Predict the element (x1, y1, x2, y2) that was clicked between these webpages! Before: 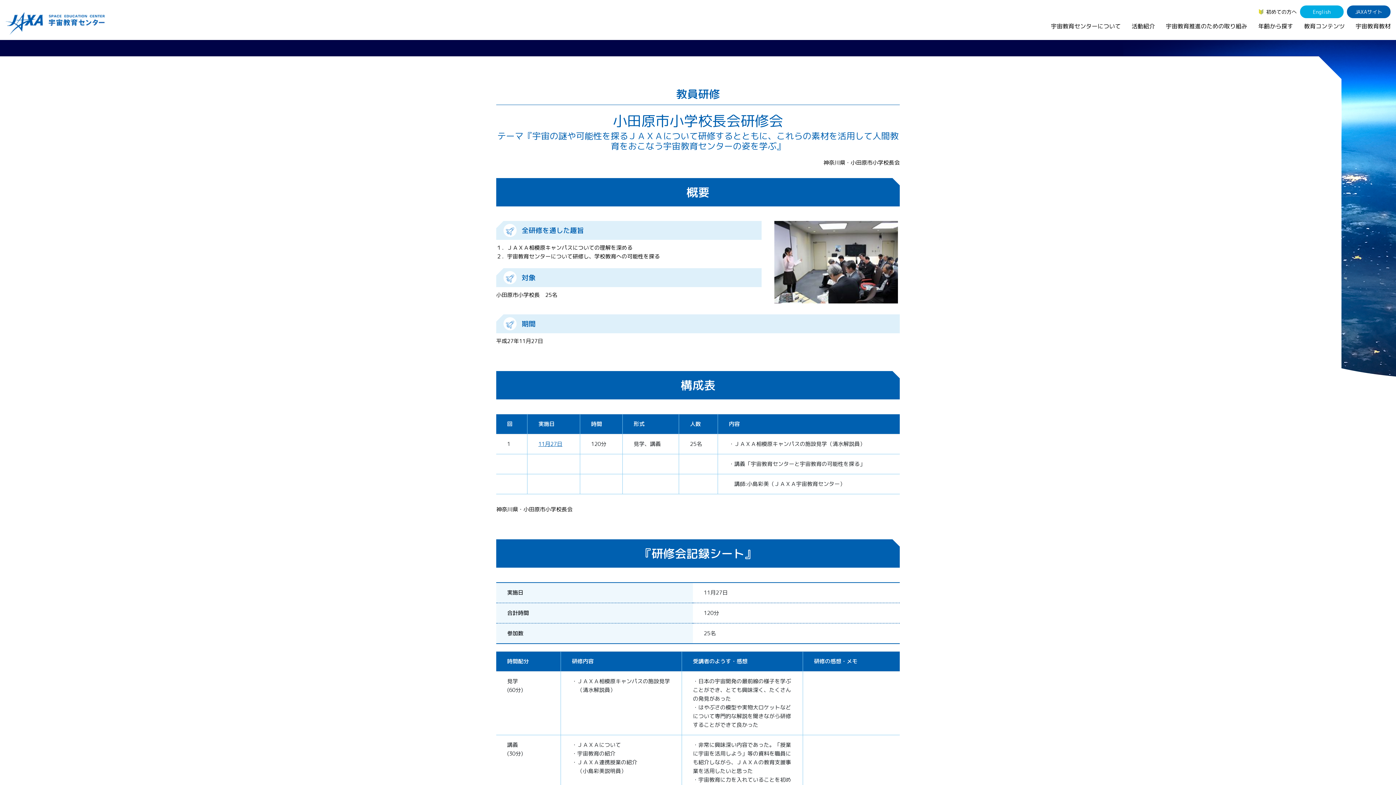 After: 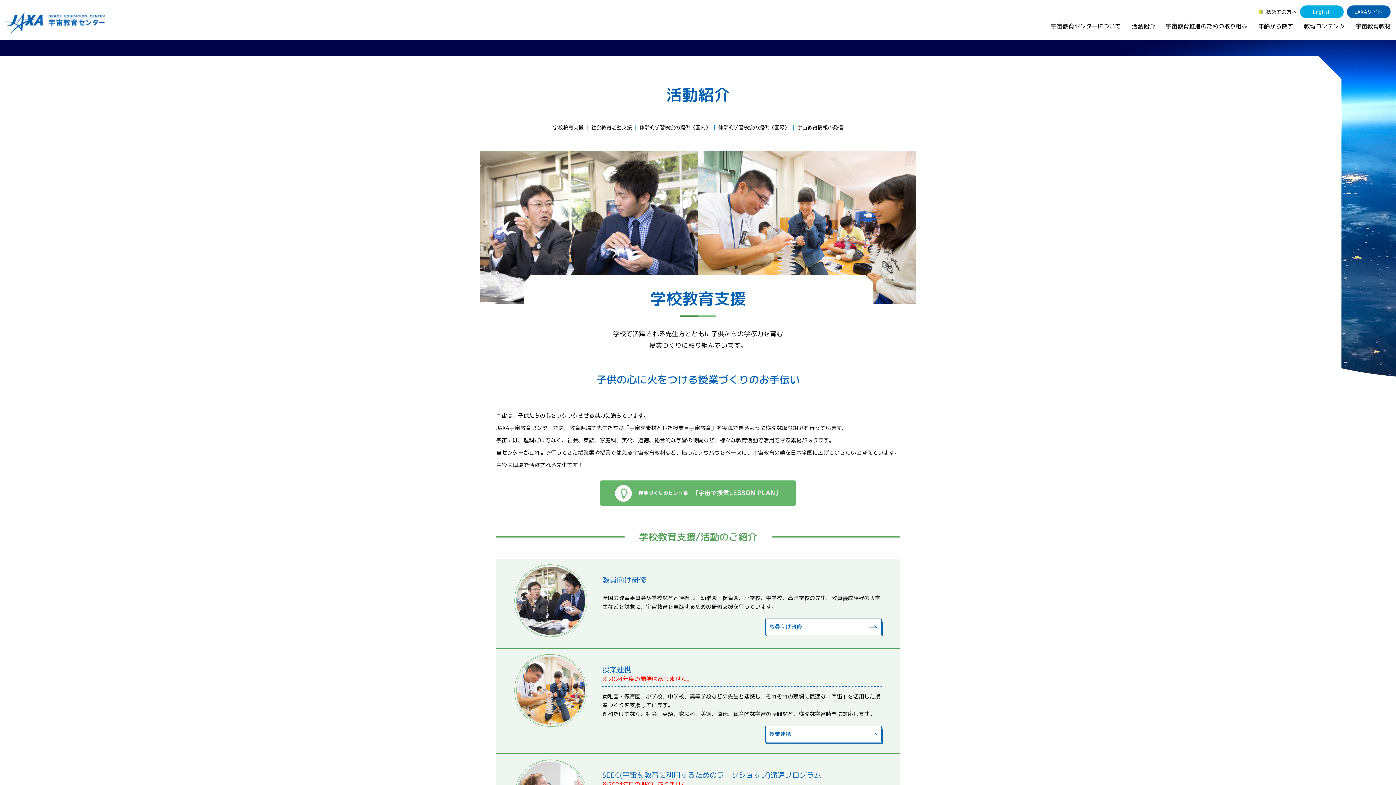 Action: label: 活動紹介 bbox: (1126, 21, 1160, 41)